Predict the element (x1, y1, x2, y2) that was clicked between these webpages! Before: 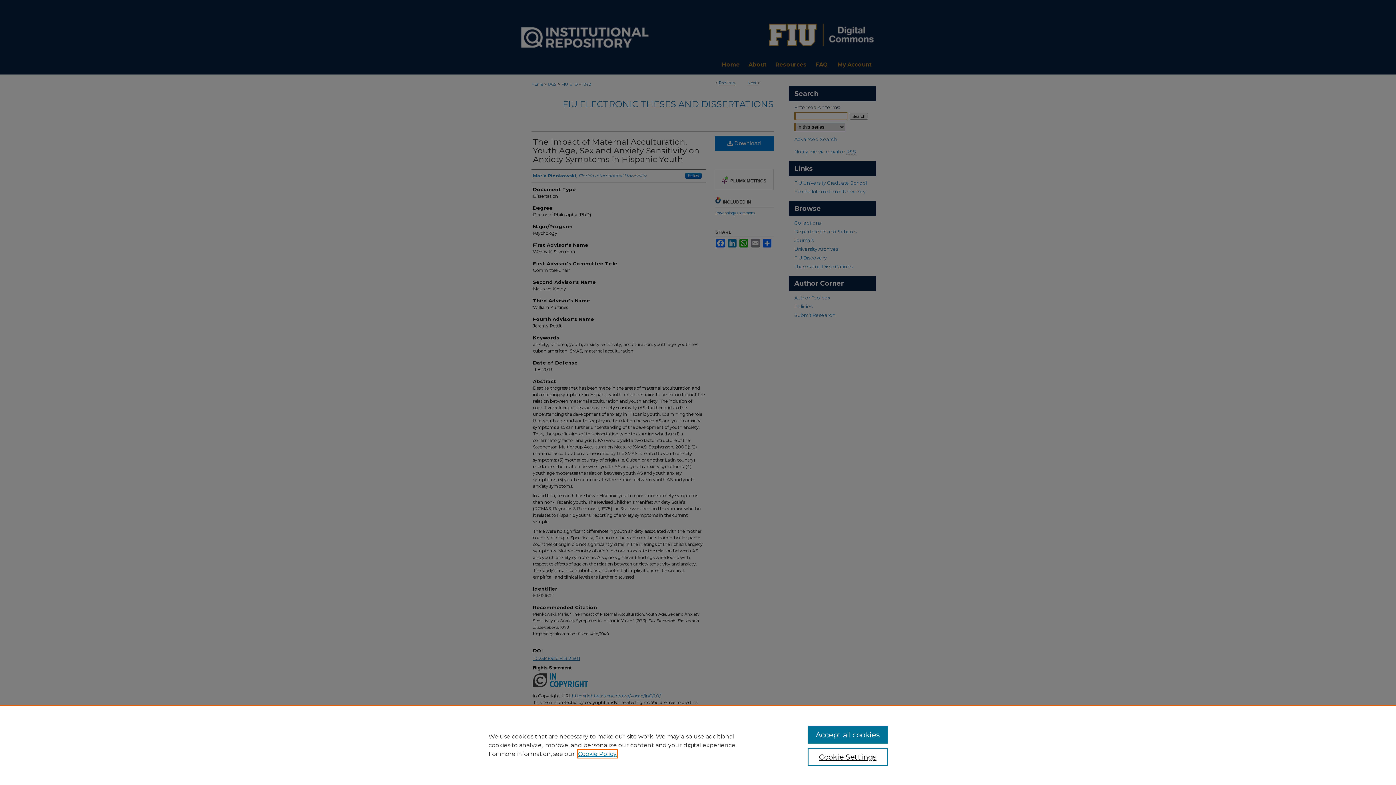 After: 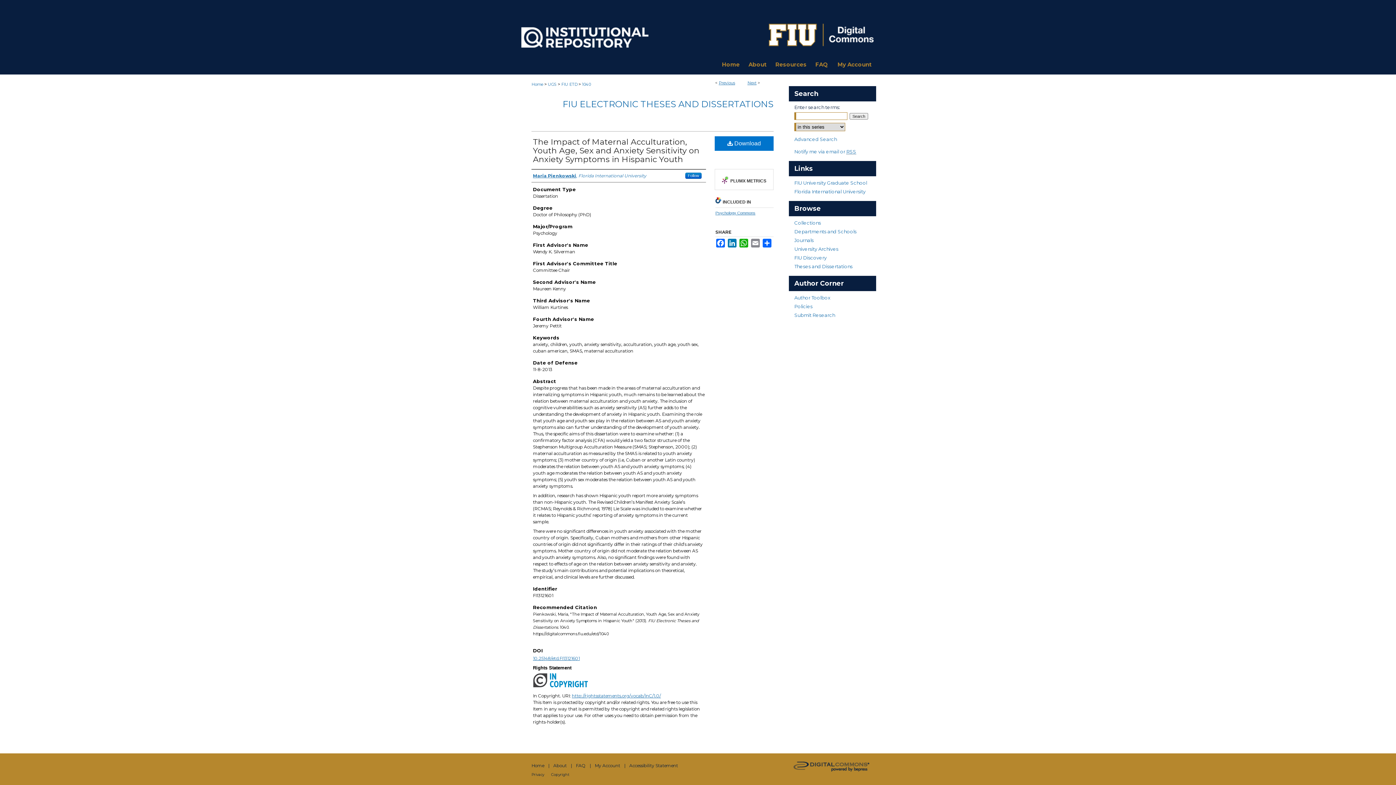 Action: label: Accept all cookies bbox: (807, 726, 887, 744)